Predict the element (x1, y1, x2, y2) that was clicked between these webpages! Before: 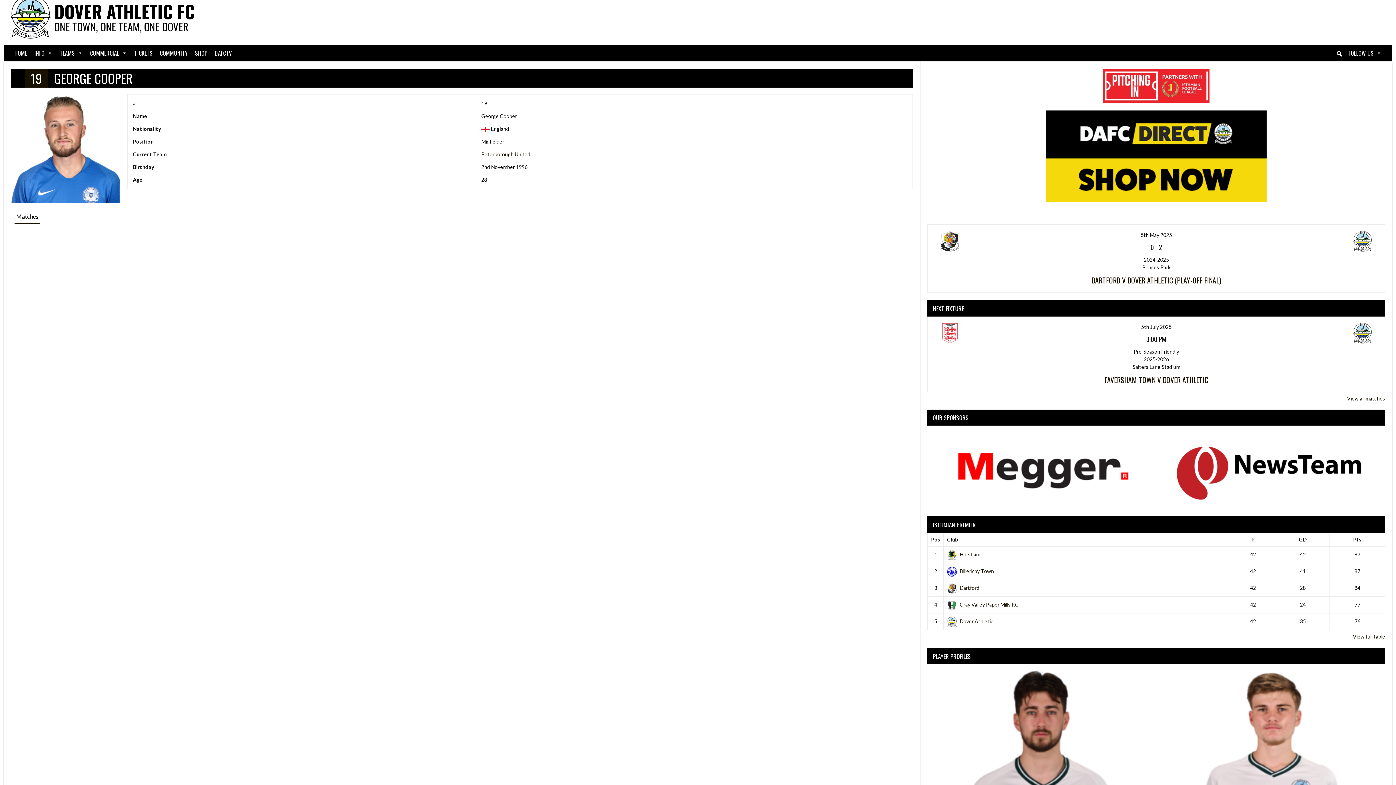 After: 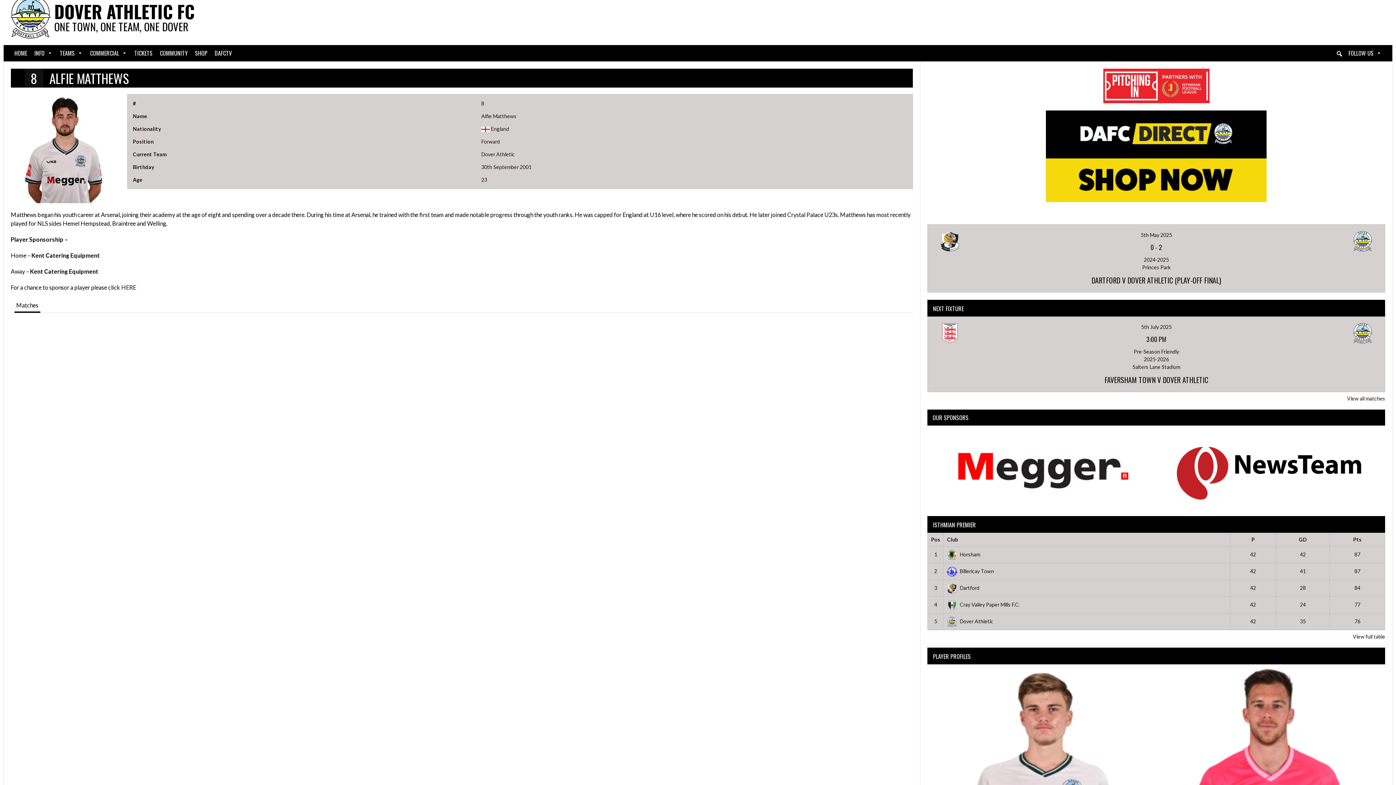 Action: bbox: (927, 664, 1156, 893)